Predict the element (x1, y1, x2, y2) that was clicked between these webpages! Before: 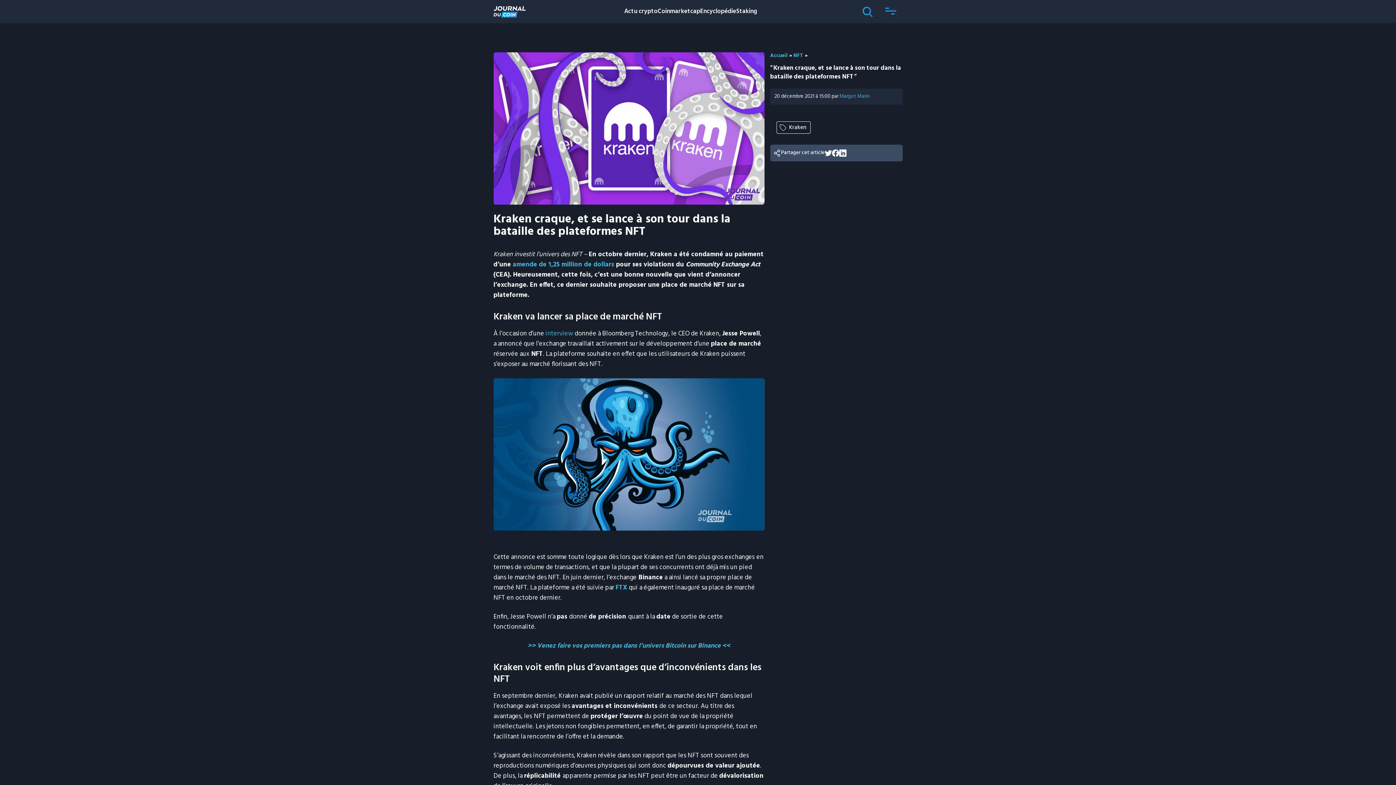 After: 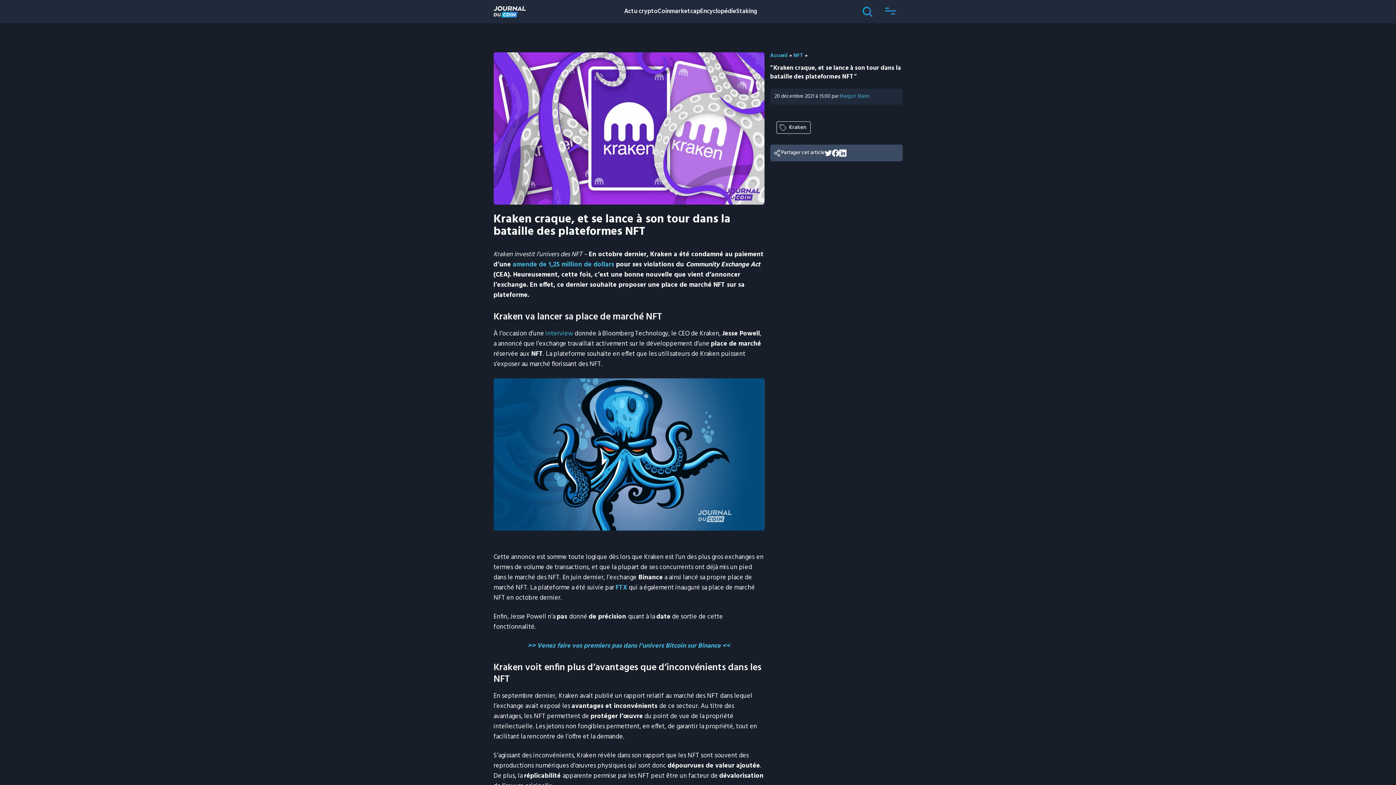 Action: bbox: (832, 149, 839, 156)